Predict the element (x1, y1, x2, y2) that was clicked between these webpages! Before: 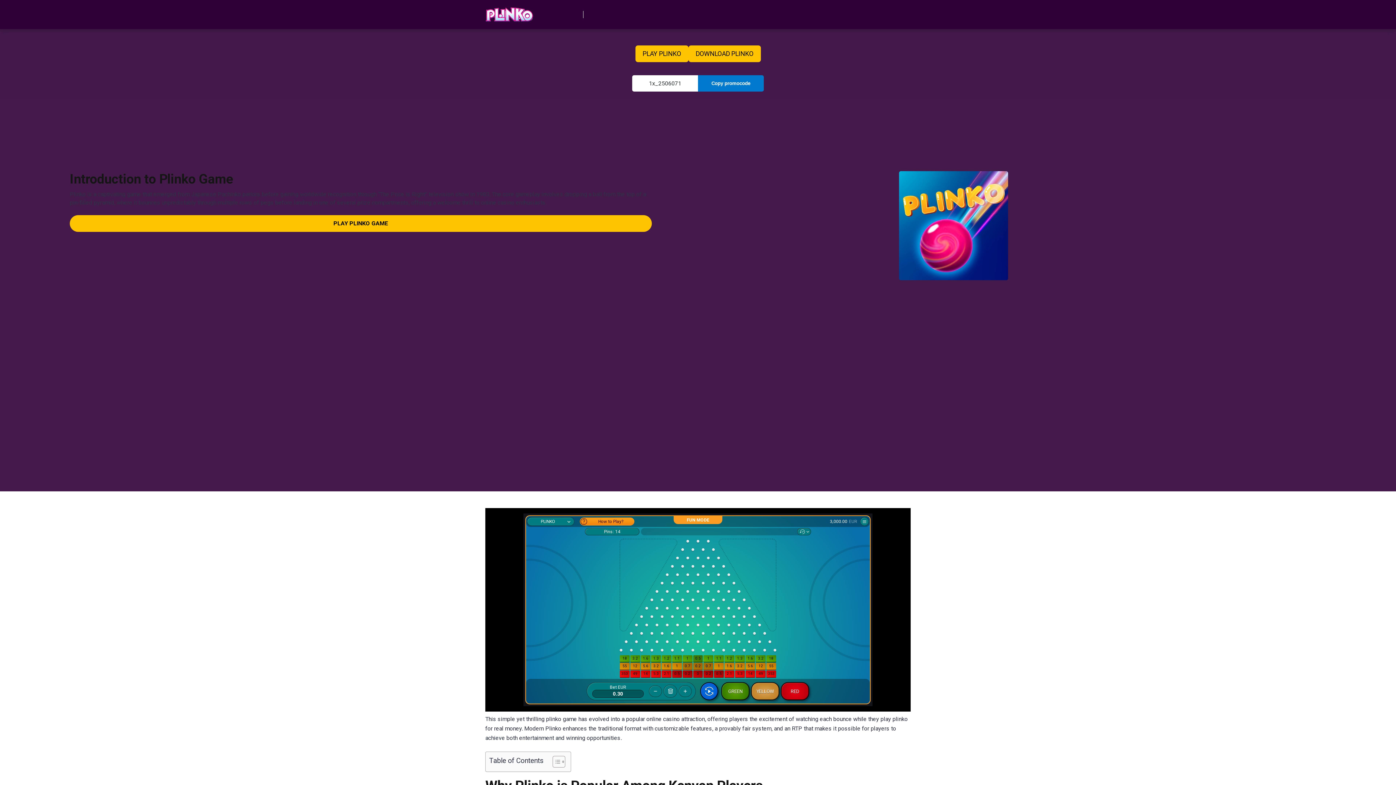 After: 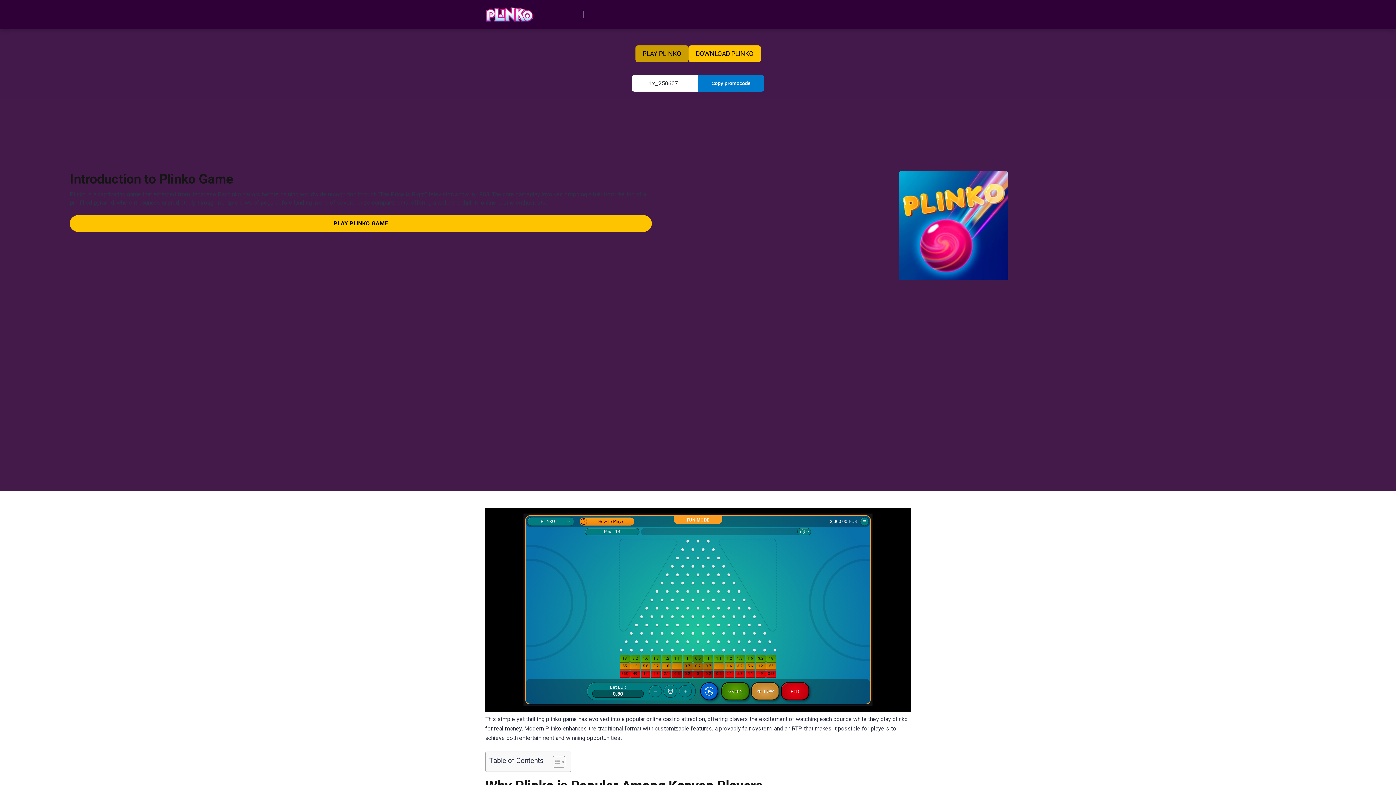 Action: bbox: (635, 45, 688, 62) label: PLAY PLINKO